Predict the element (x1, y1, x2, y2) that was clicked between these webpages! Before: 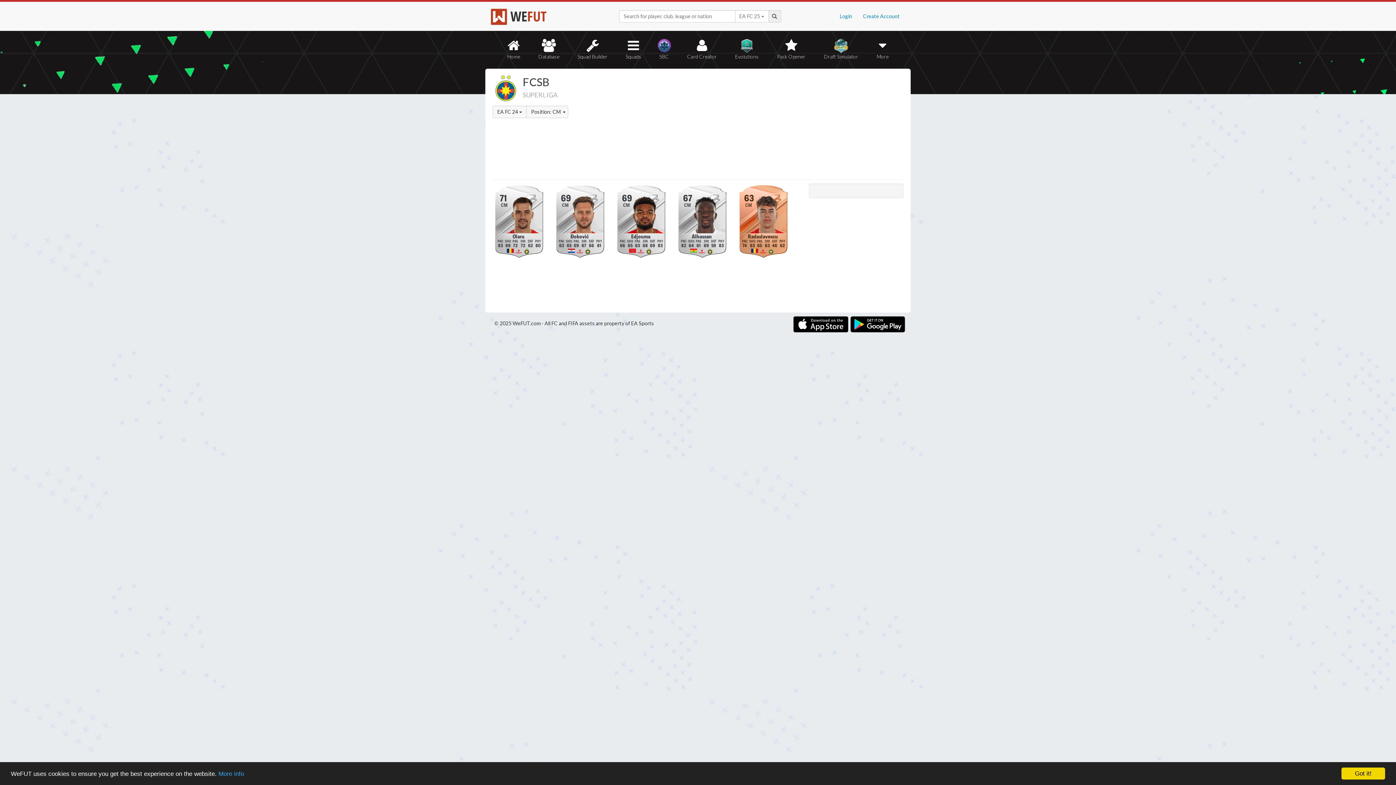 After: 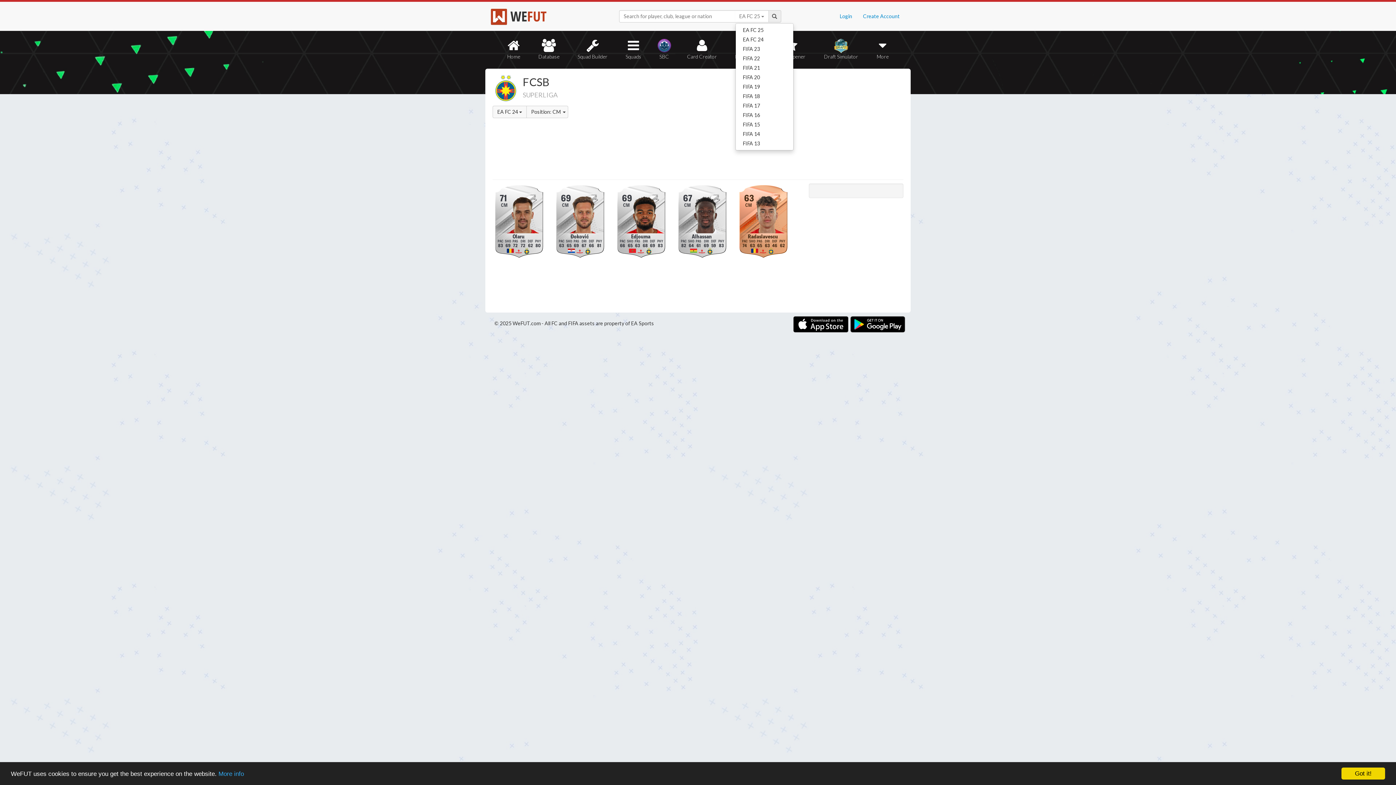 Action: label: EA FC 25  bbox: (735, 10, 768, 22)